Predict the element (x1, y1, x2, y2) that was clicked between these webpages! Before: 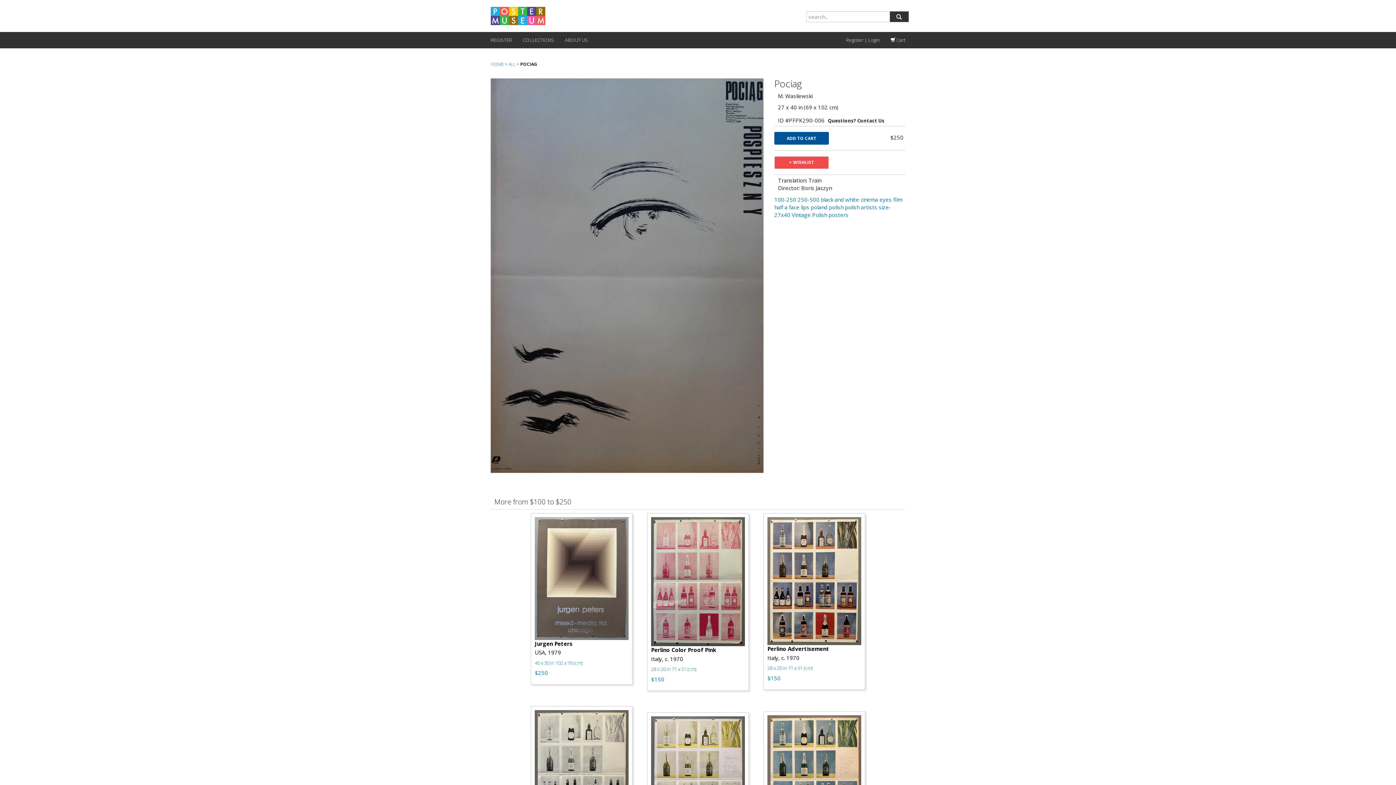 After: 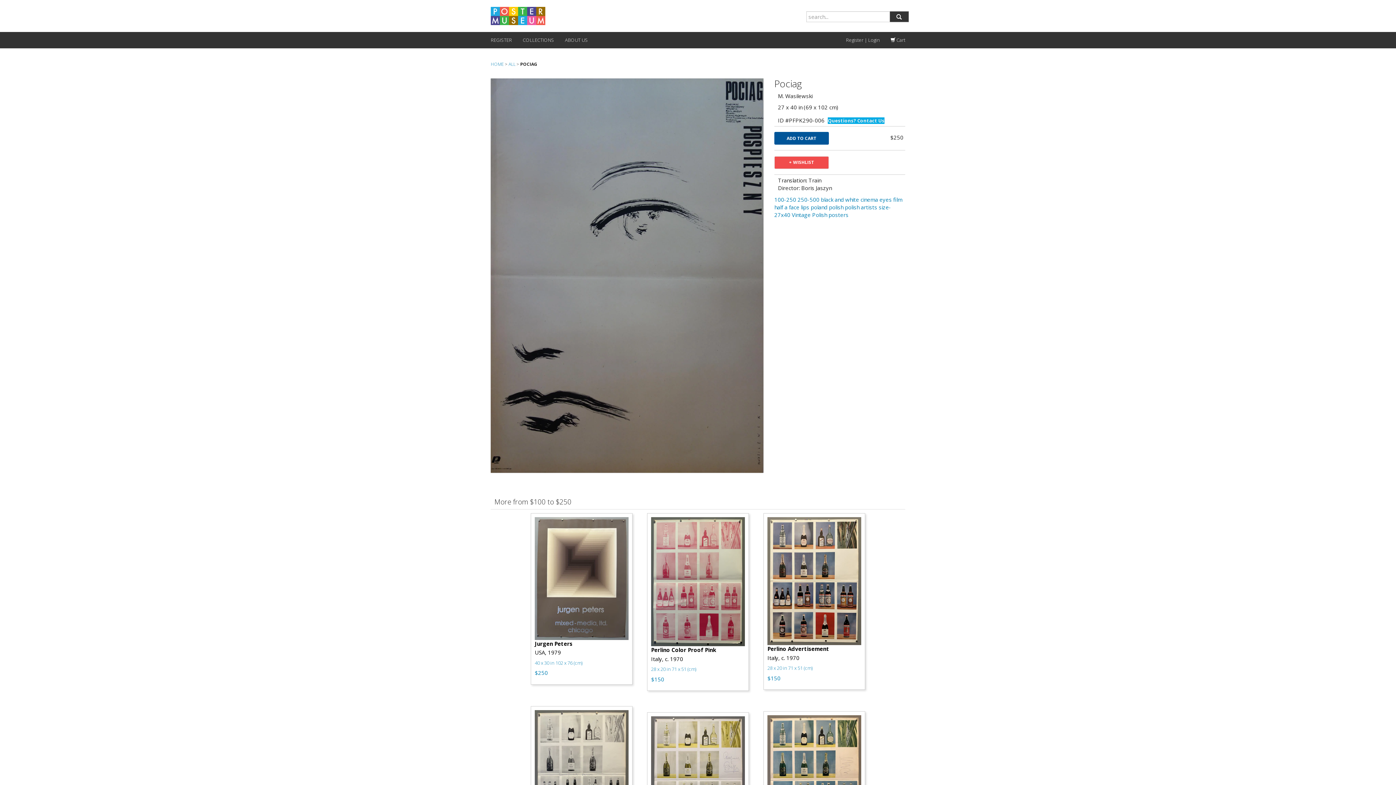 Action: bbox: (828, 117, 884, 124) label: Questions? Contact Us